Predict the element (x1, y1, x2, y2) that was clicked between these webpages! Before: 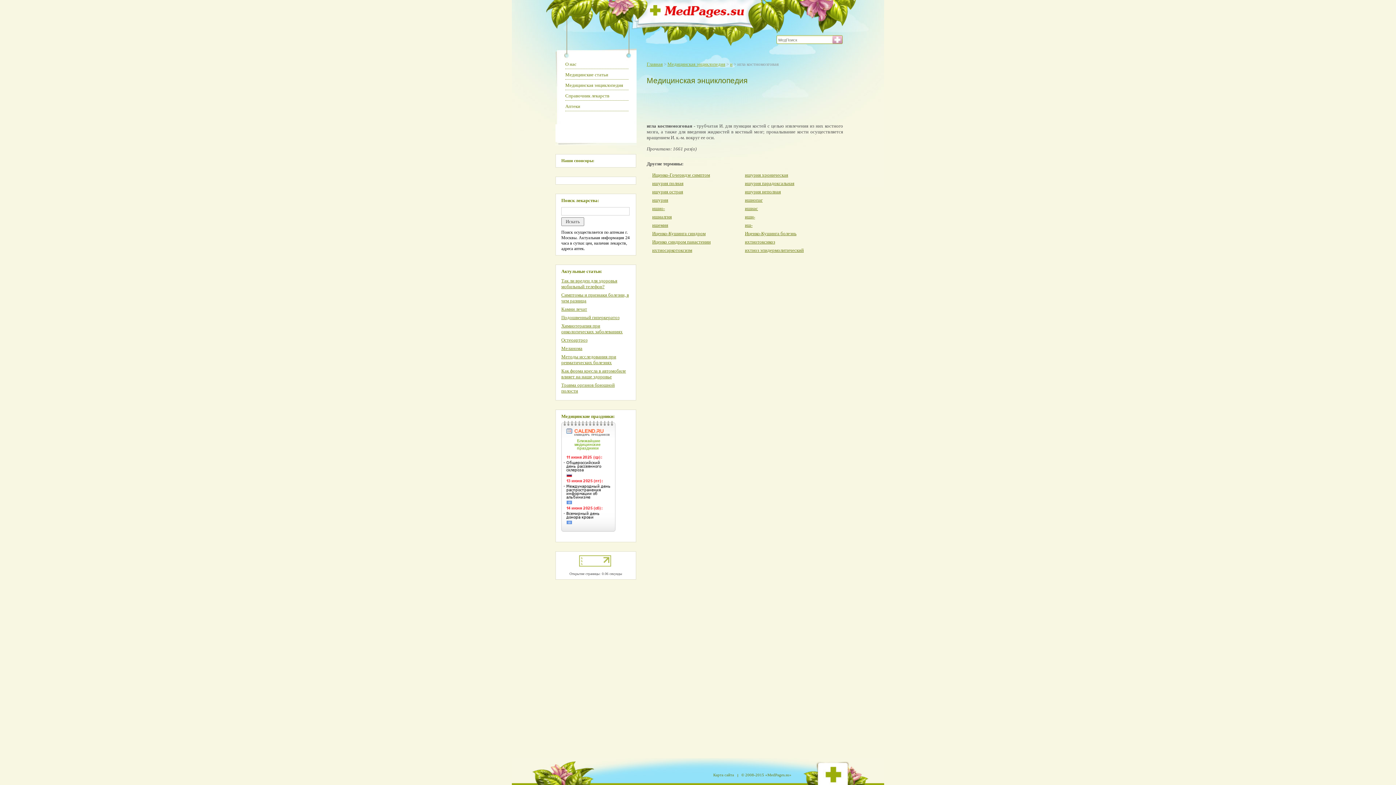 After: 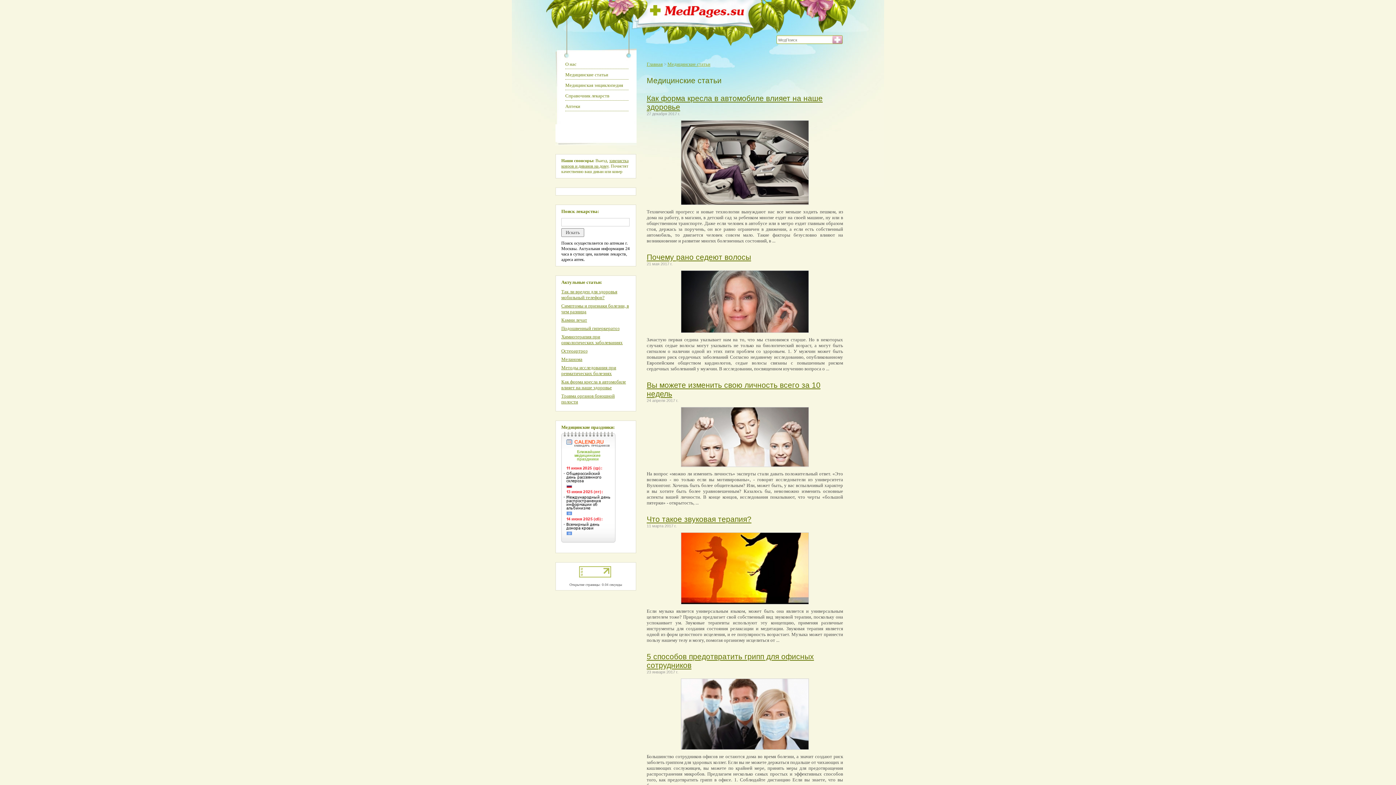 Action: label: Медицинские статьи bbox: (565, 72, 628, 77)